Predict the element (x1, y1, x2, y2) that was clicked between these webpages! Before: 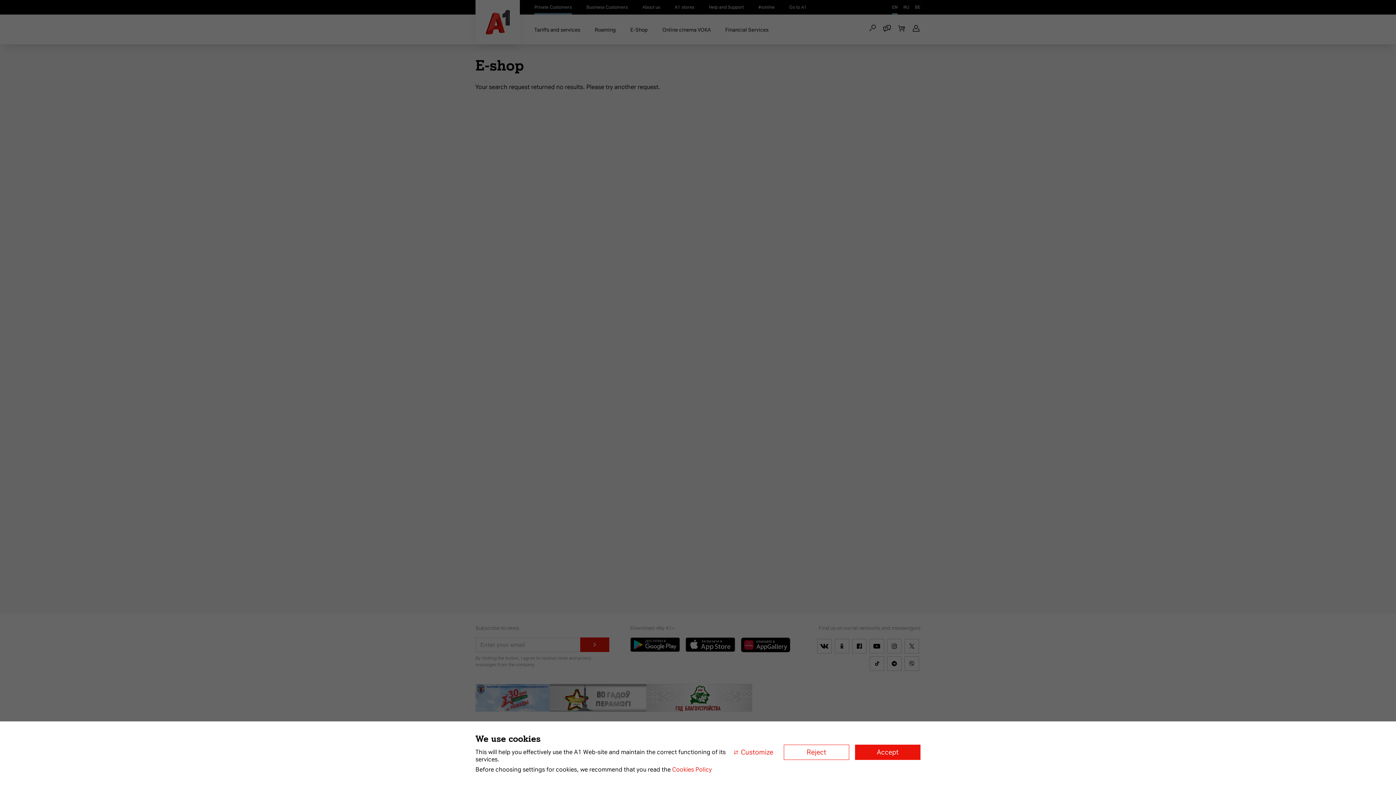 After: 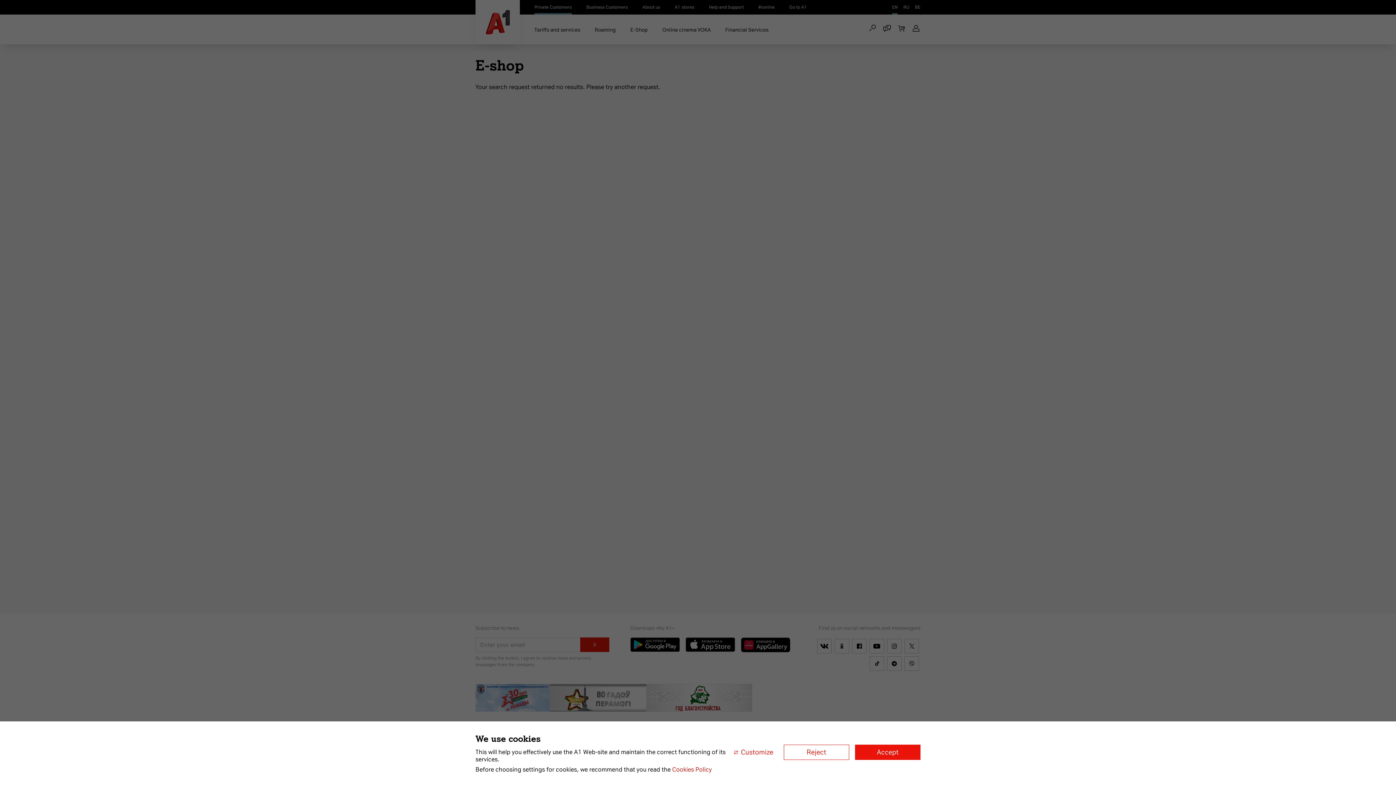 Action: bbox: (672, 766, 712, 773) label: Cookies Policy